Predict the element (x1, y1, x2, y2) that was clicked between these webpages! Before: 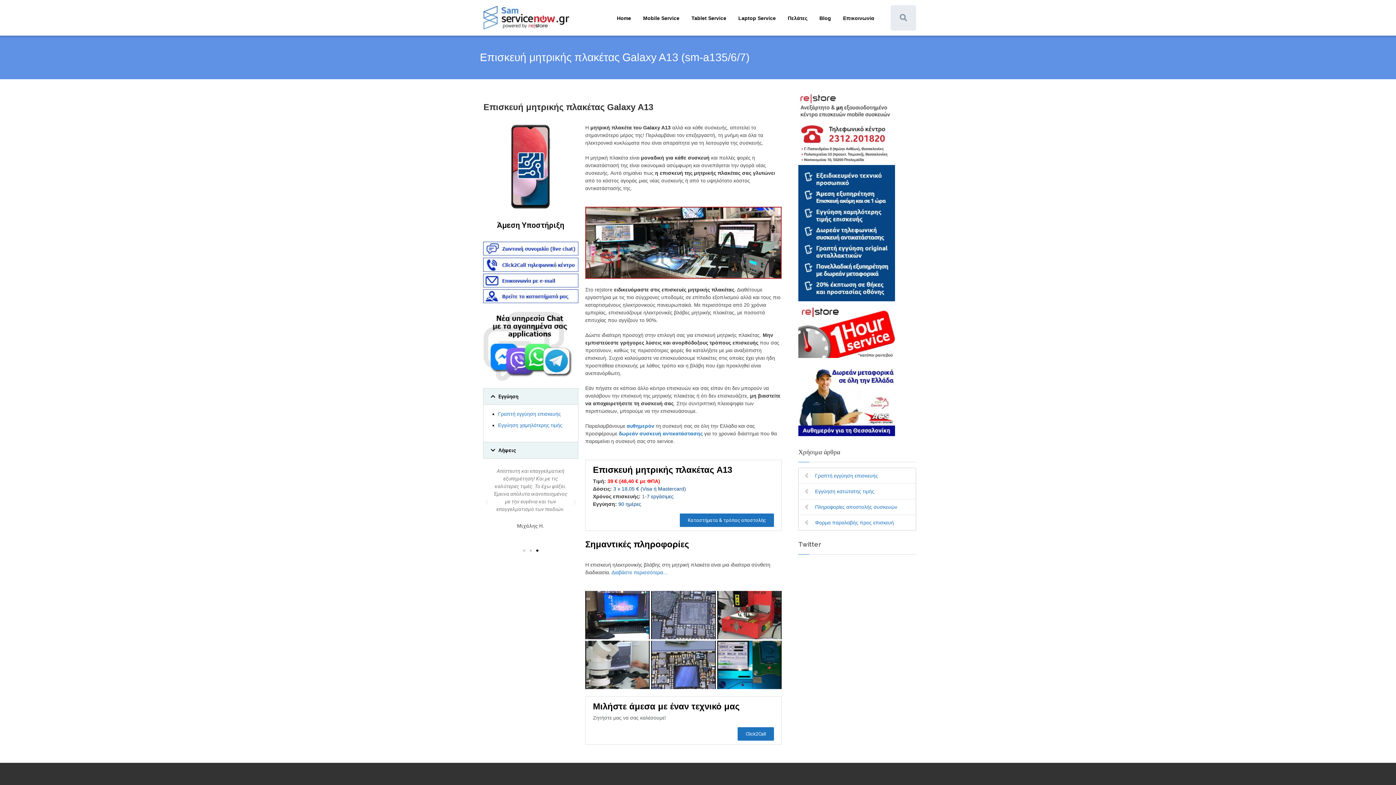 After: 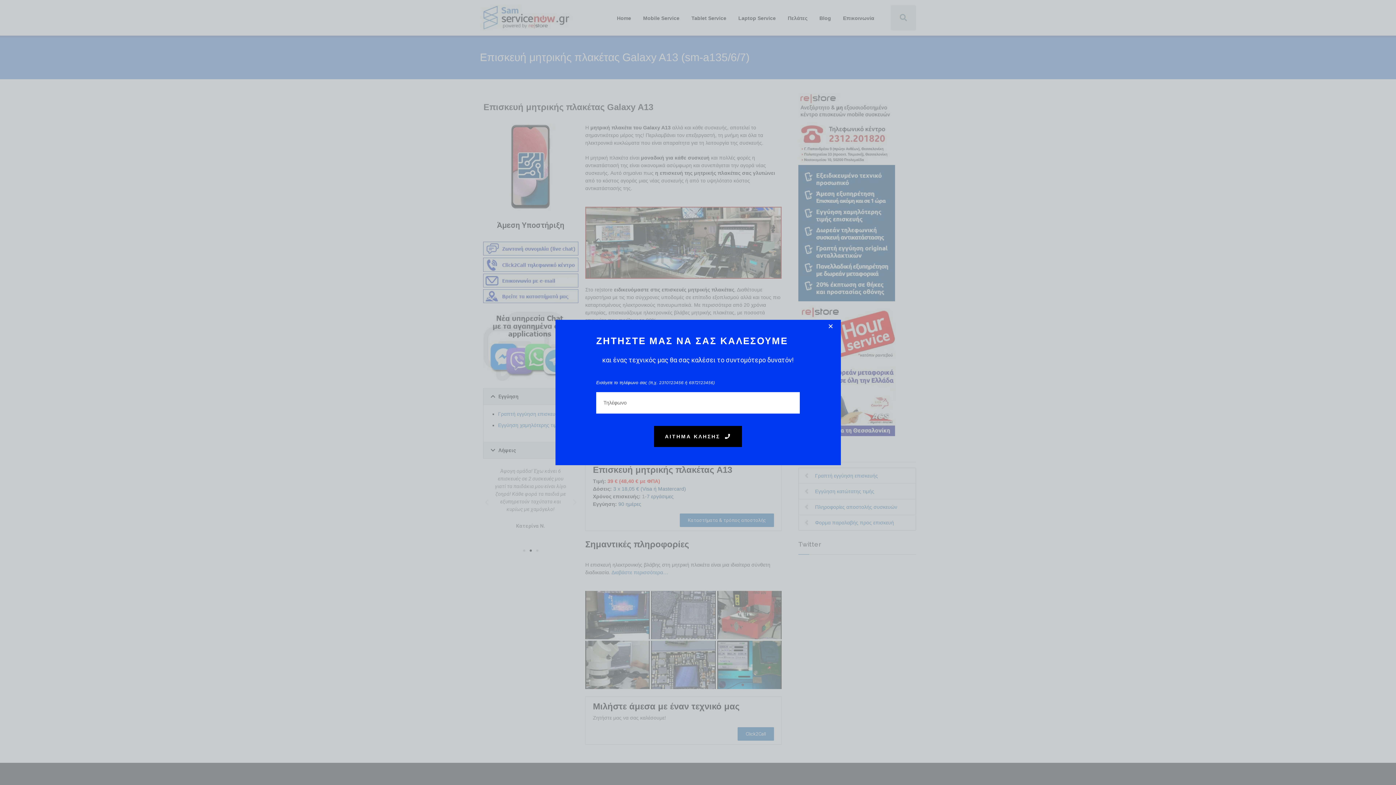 Action: bbox: (483, 257, 578, 271)